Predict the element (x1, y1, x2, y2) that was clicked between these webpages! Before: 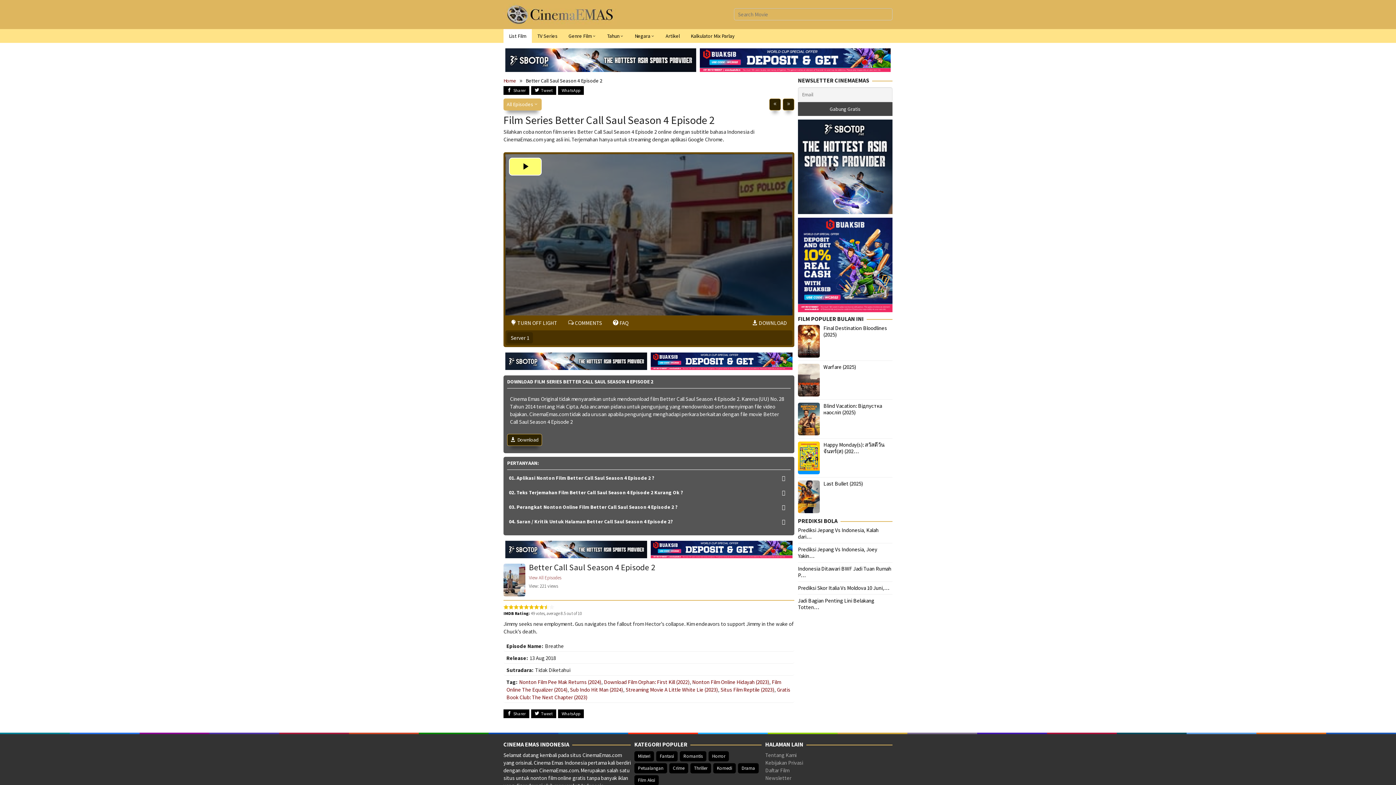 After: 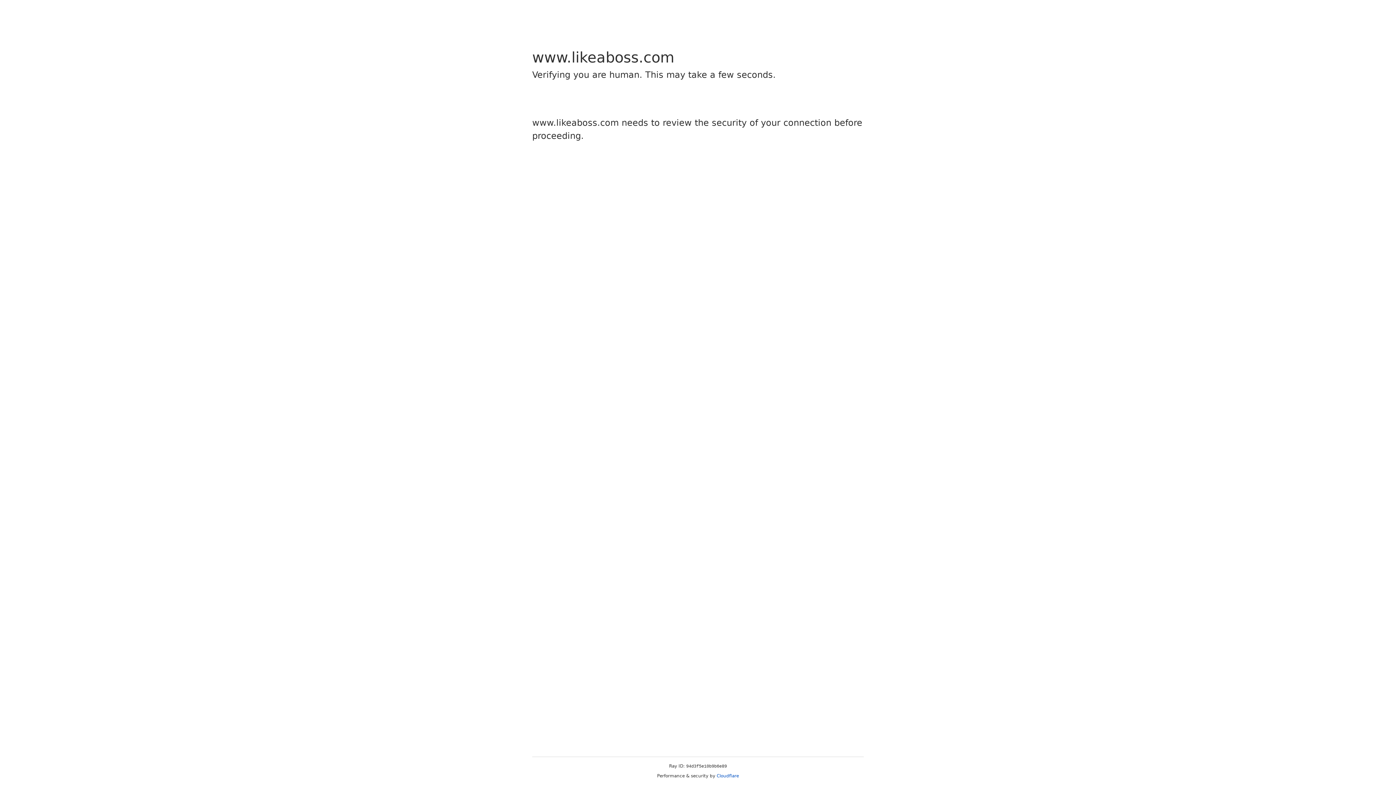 Action: label: Prediksi Skor Italia Vs Moldova 10 Juni,… bbox: (798, 584, 889, 591)